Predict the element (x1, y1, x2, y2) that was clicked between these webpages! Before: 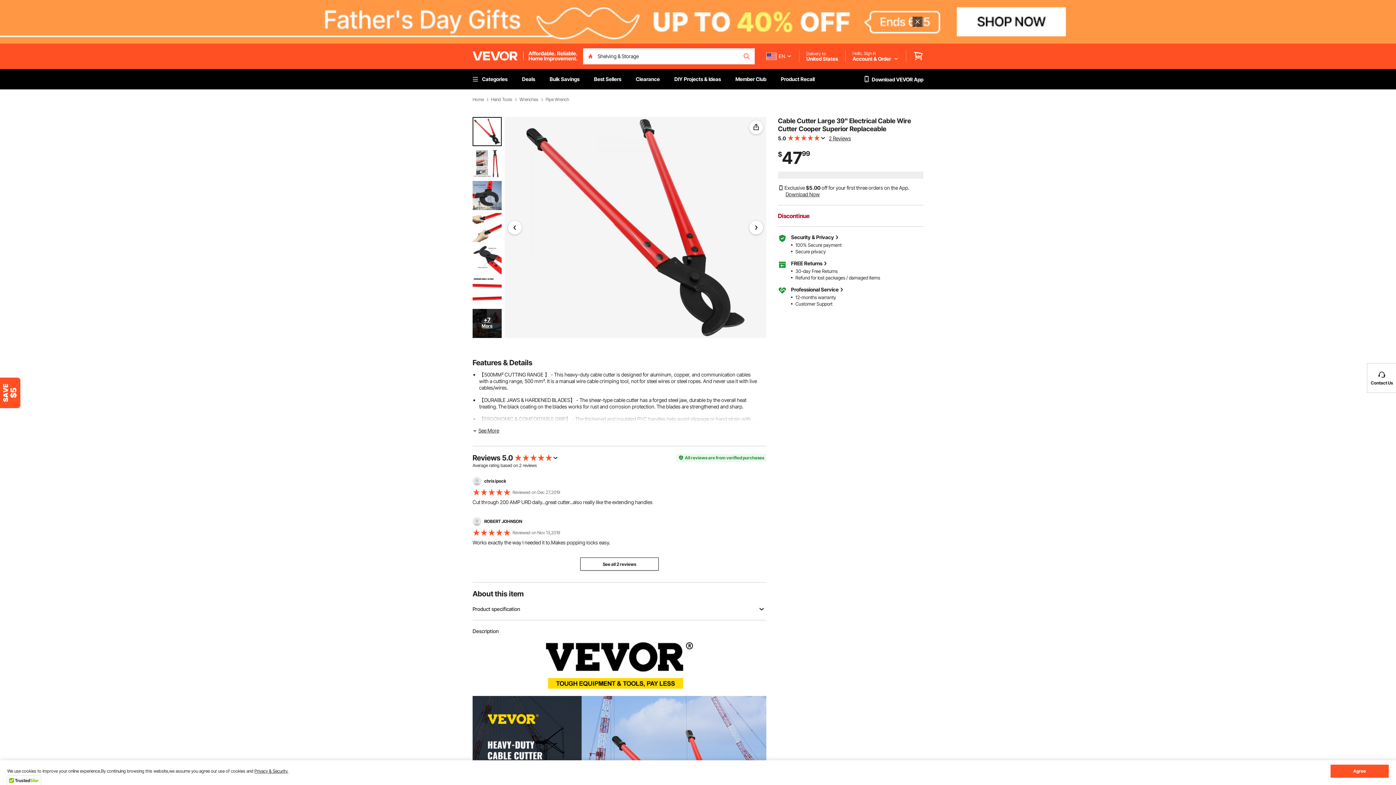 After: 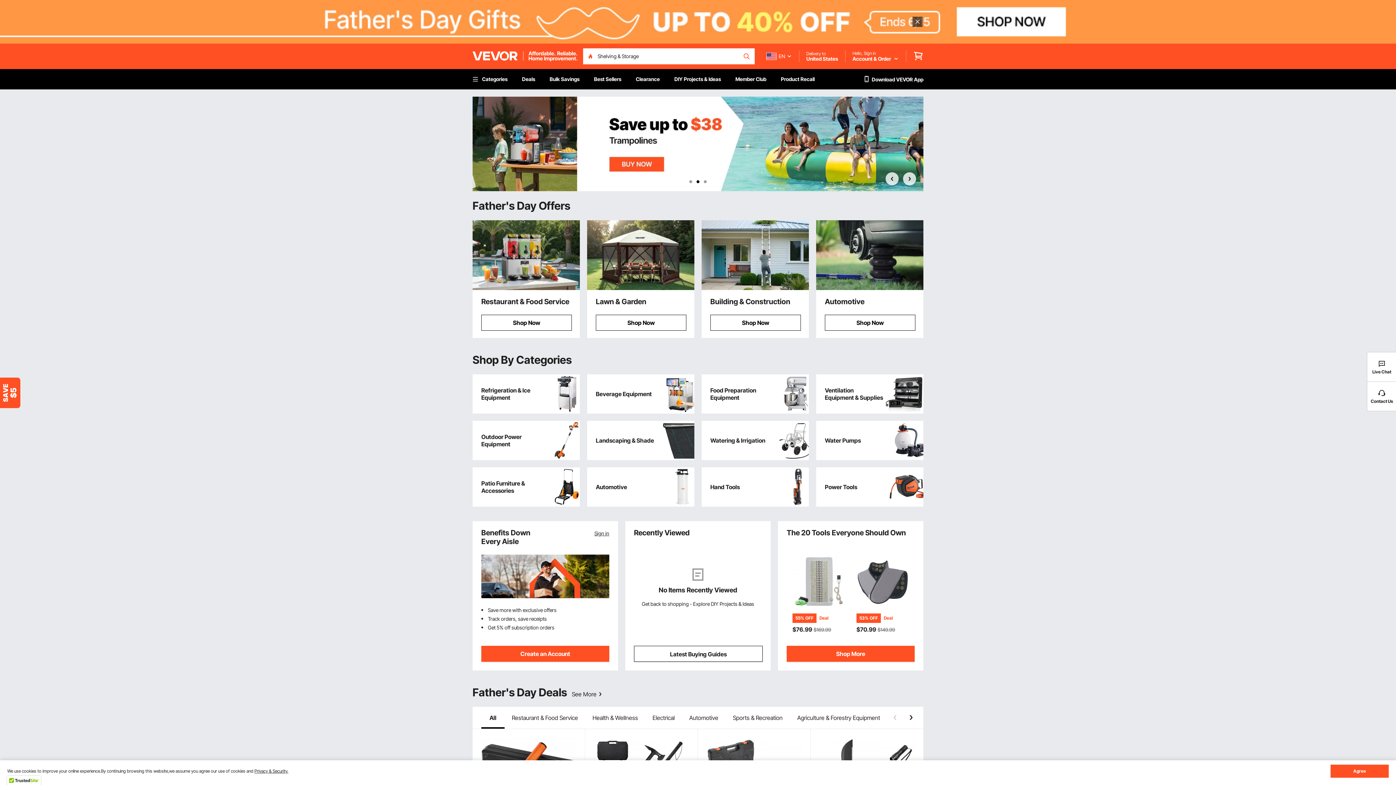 Action: bbox: (472, 51, 577, 61)